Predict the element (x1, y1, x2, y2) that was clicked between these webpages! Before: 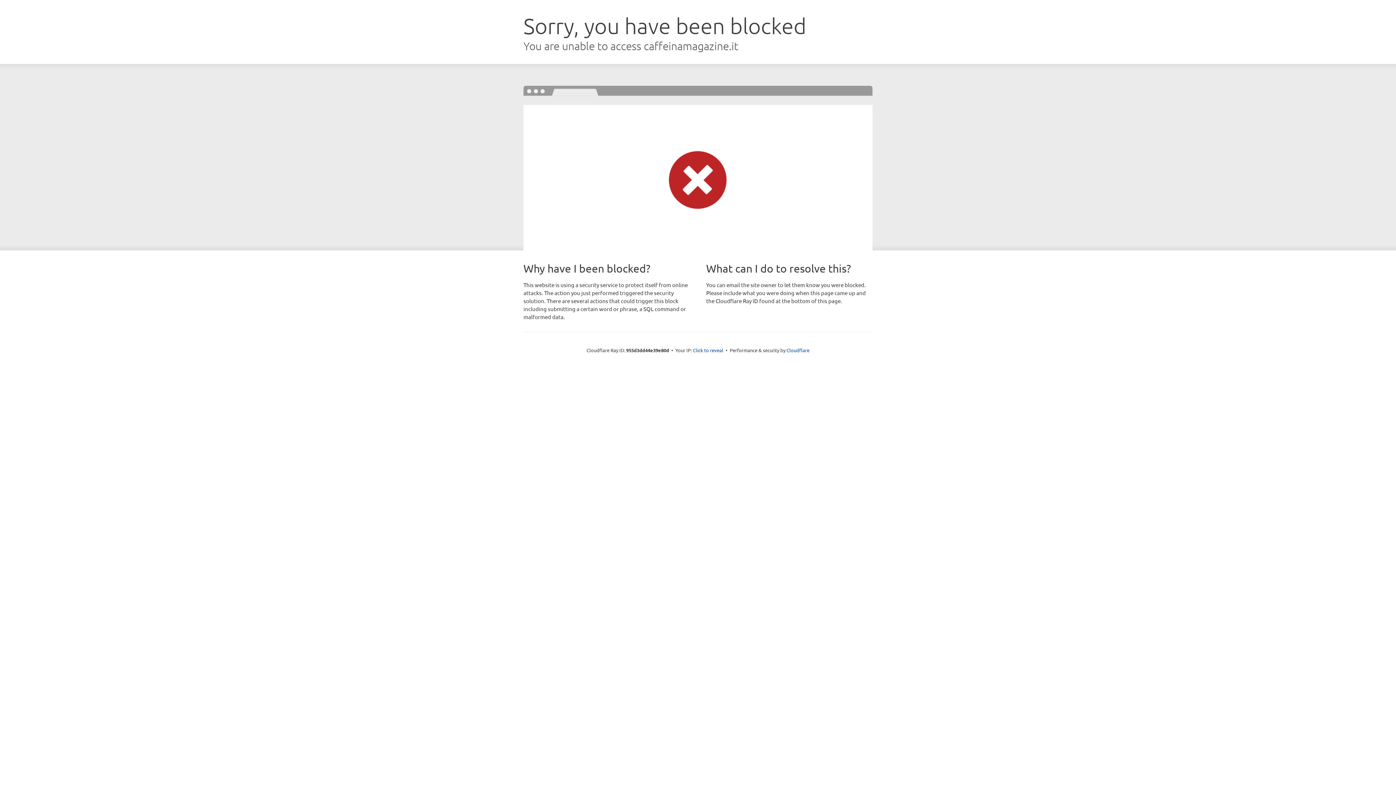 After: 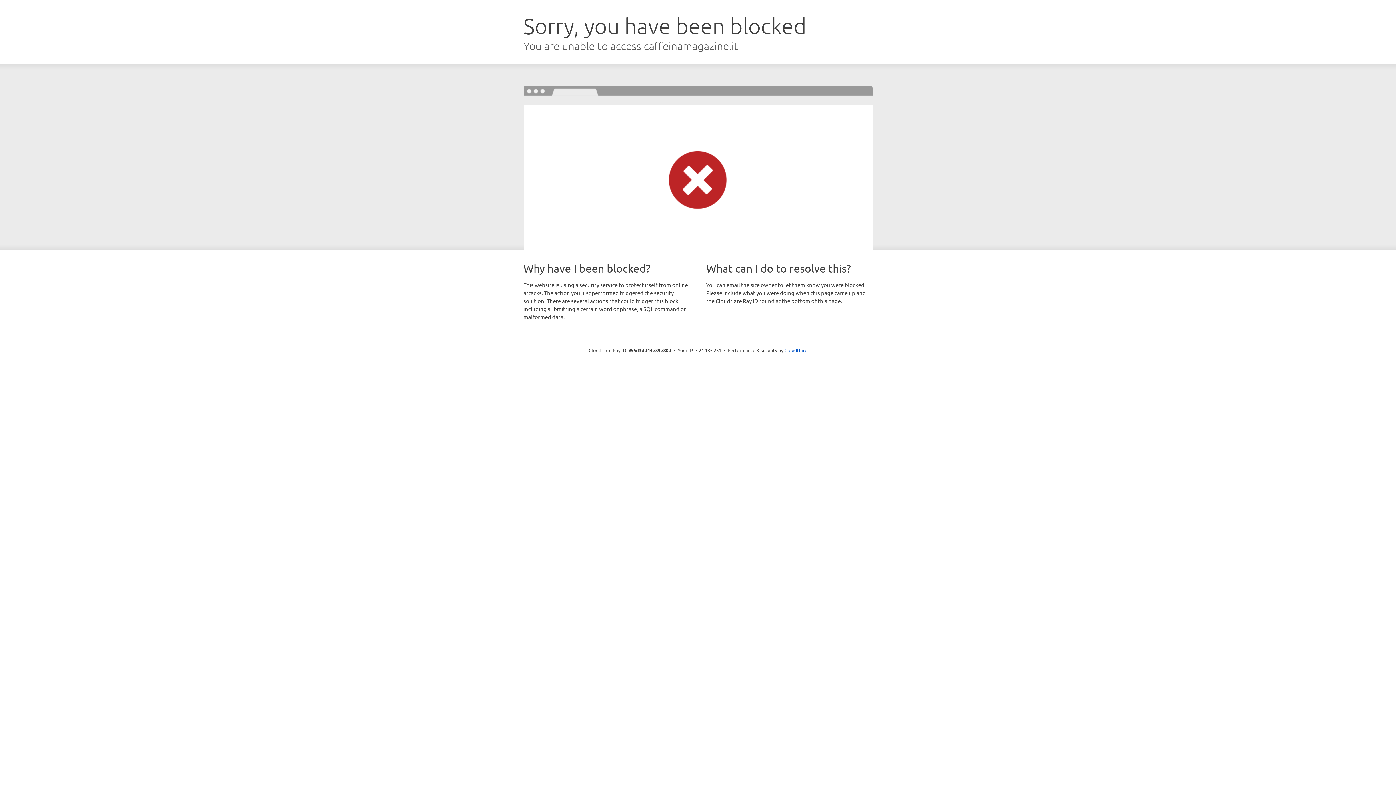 Action: label: Click to reveal bbox: (693, 346, 723, 353)